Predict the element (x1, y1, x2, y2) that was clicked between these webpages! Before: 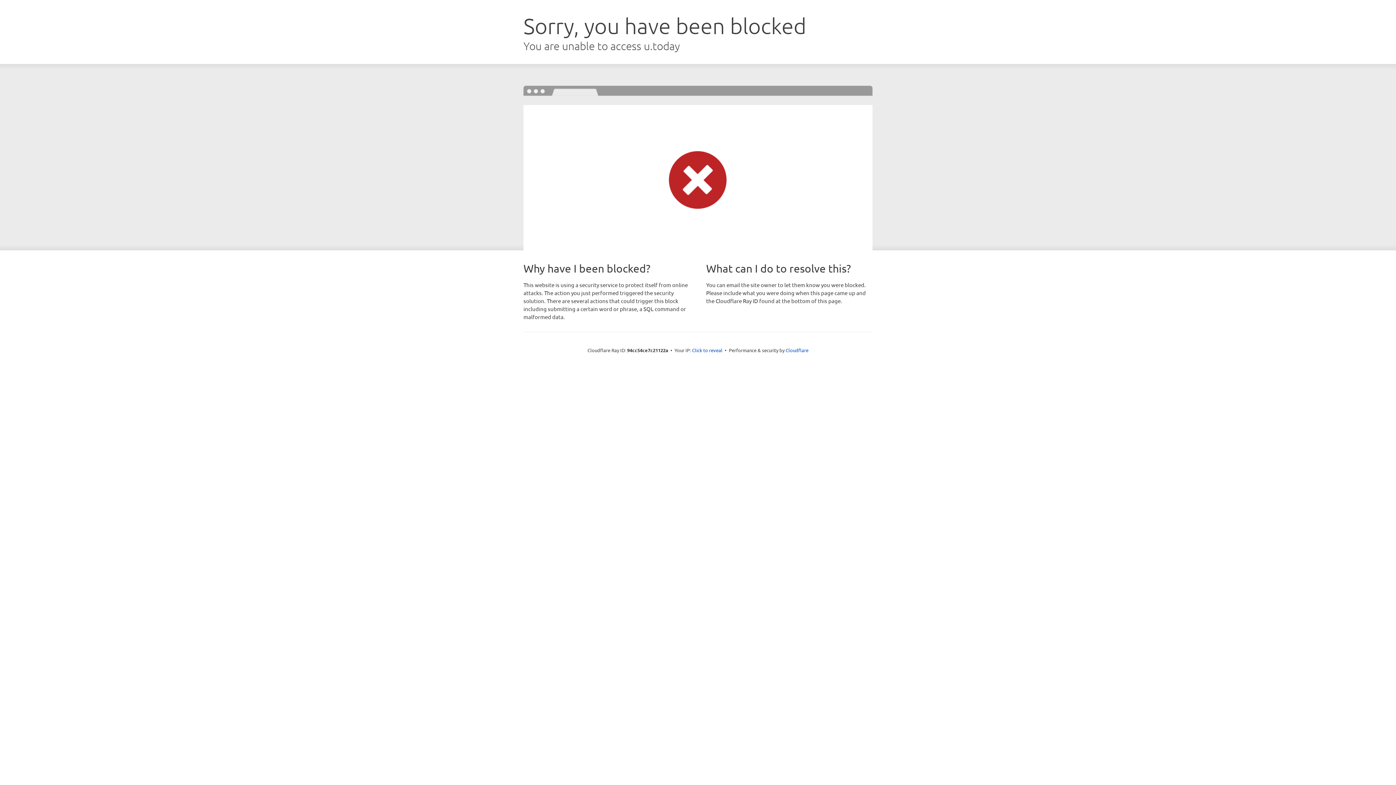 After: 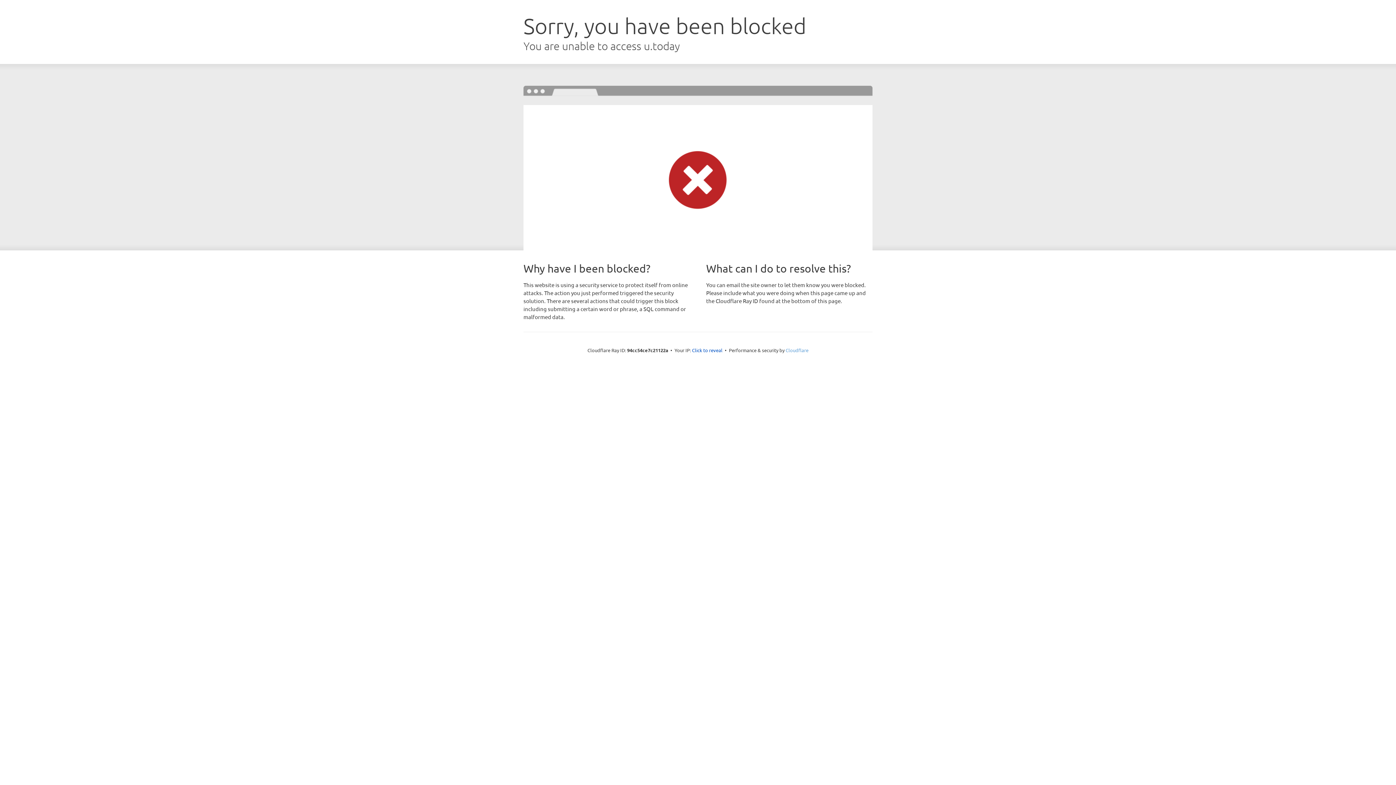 Action: bbox: (785, 347, 808, 353) label: Cloudflare